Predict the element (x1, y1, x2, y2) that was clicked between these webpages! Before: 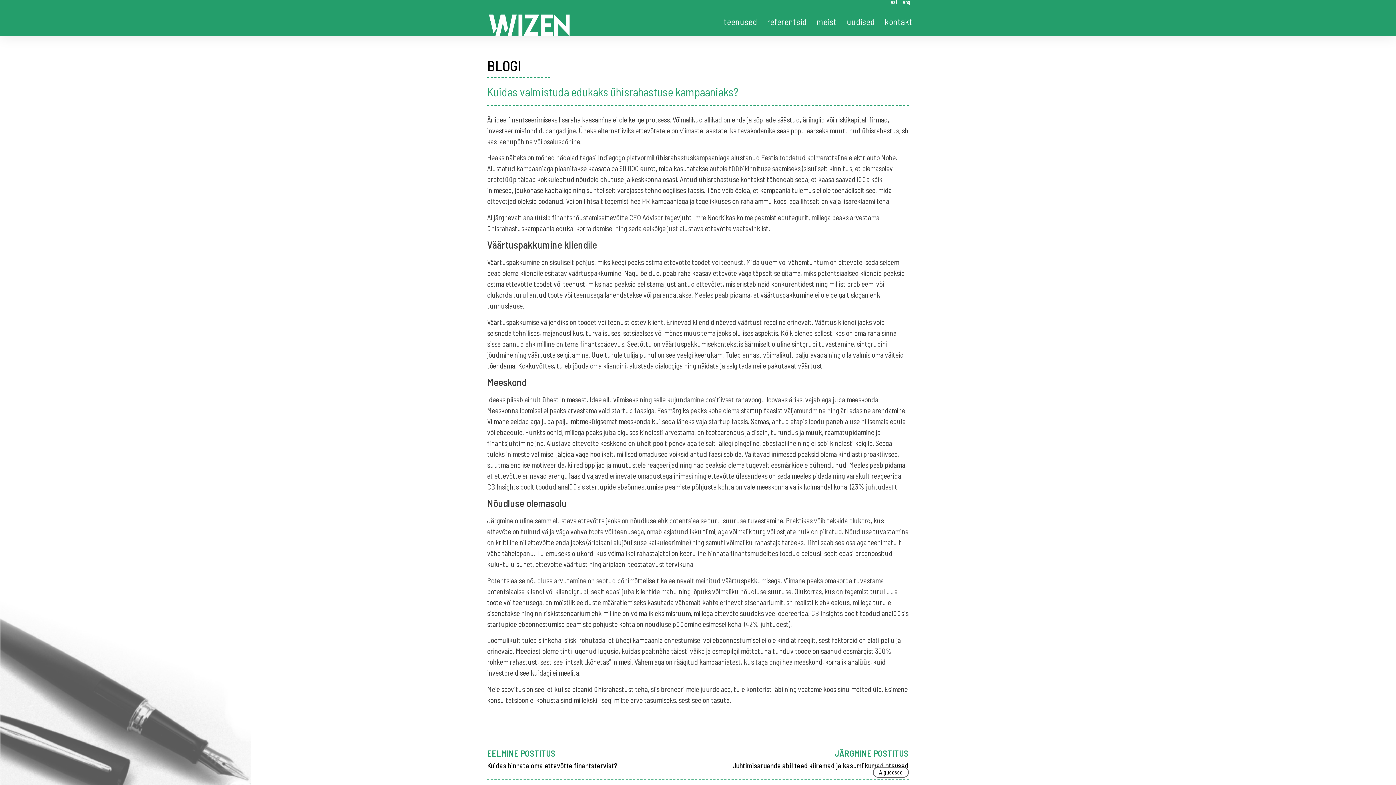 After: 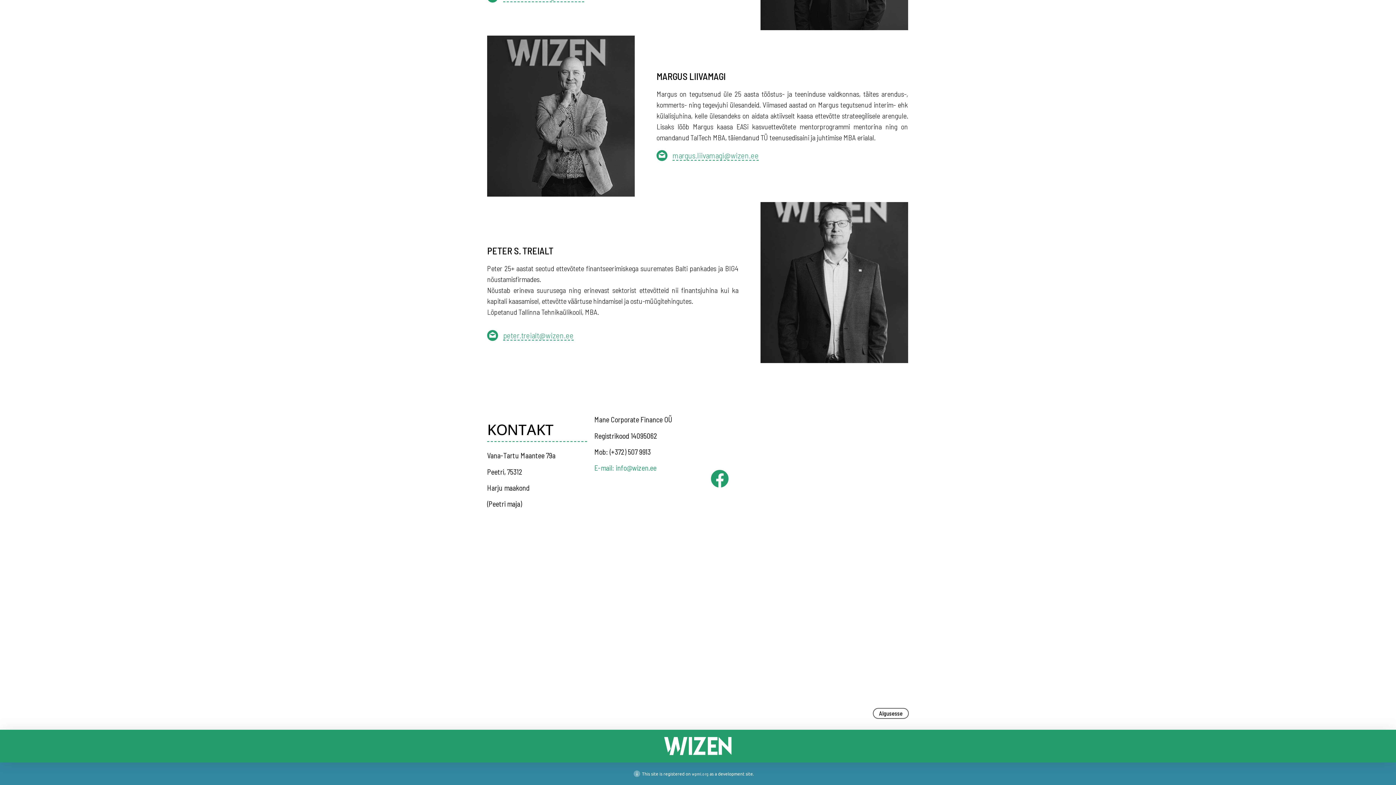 Action: label: kontakt bbox: (885, 15, 912, 28)